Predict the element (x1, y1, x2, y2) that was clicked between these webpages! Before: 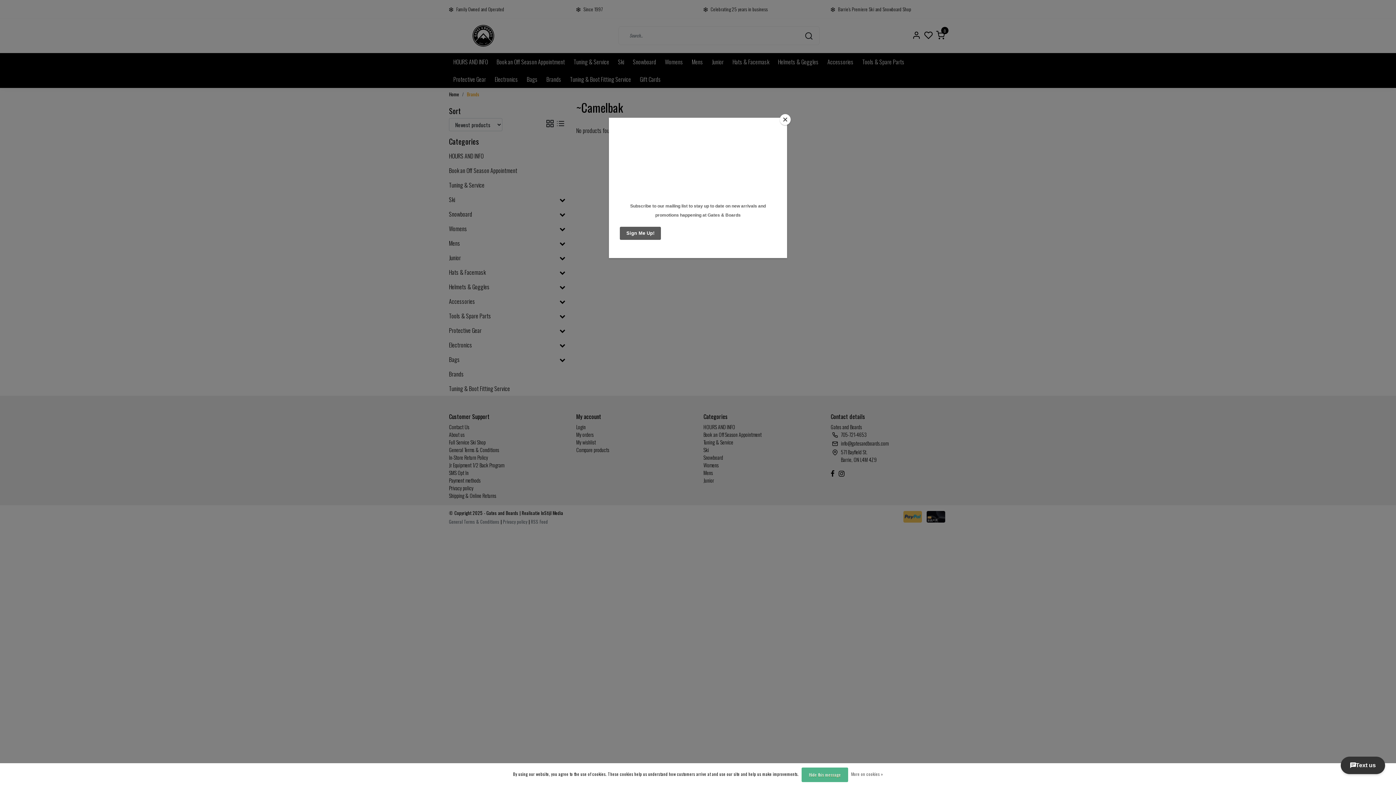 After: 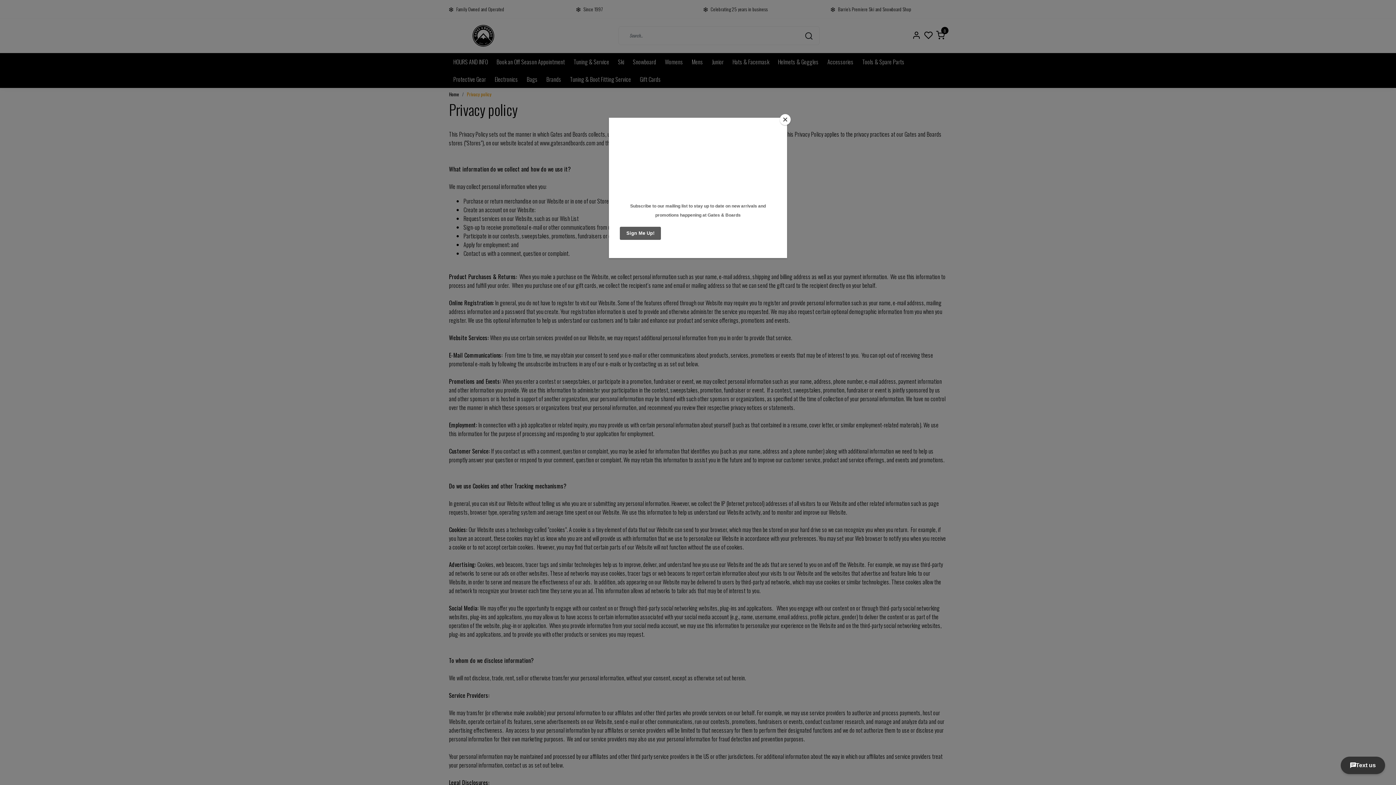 Action: bbox: (851, 763, 883, 785) label: More on cookies »